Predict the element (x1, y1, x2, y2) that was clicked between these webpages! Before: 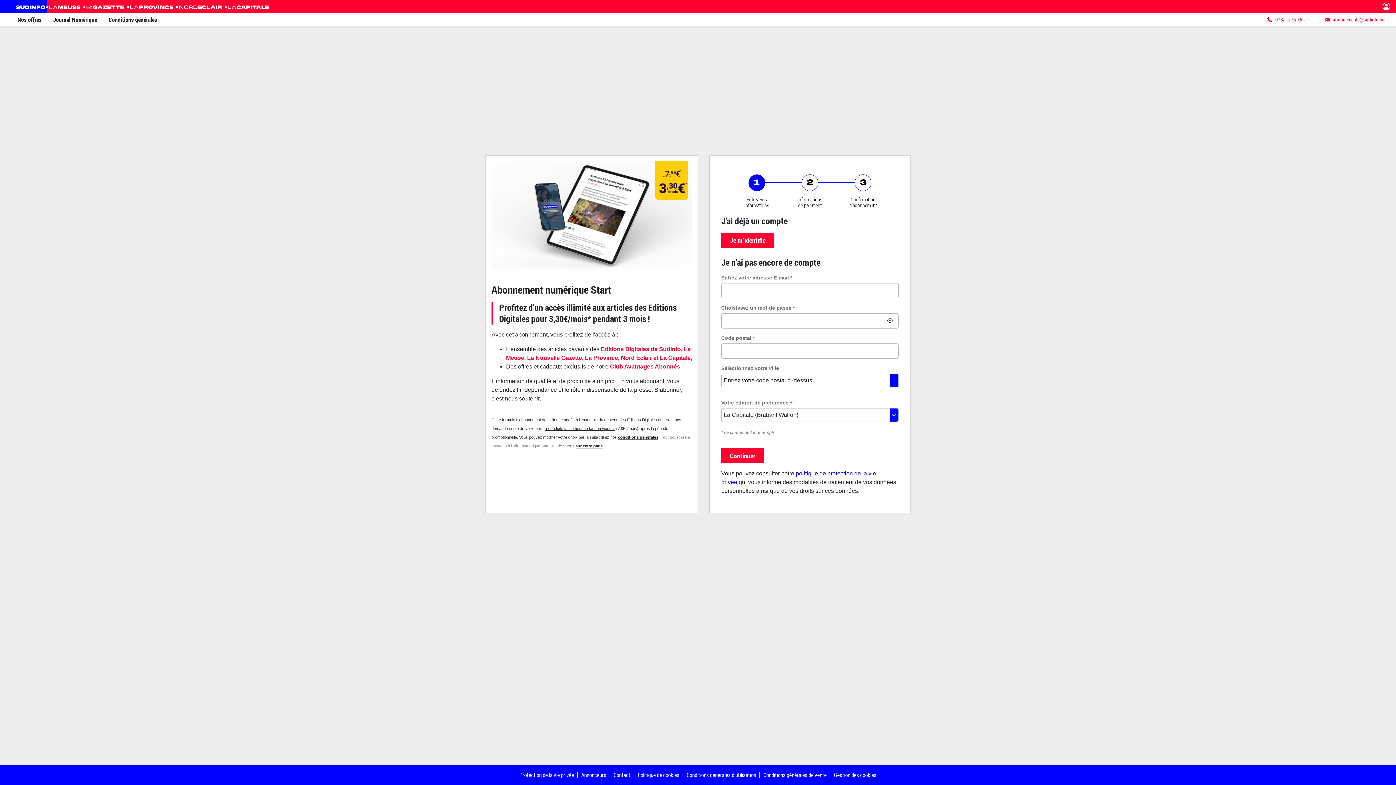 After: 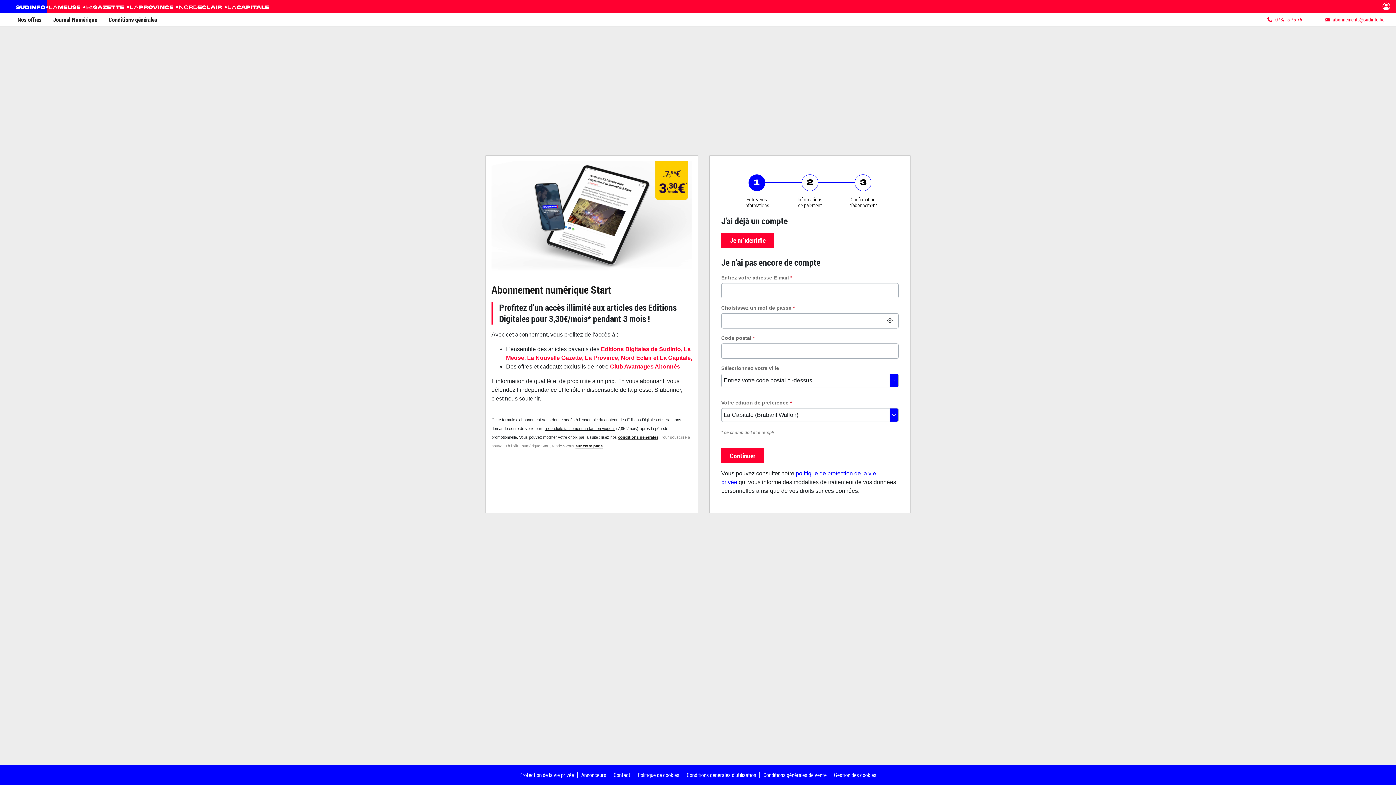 Action: bbox: (43, 0, 80, 13)